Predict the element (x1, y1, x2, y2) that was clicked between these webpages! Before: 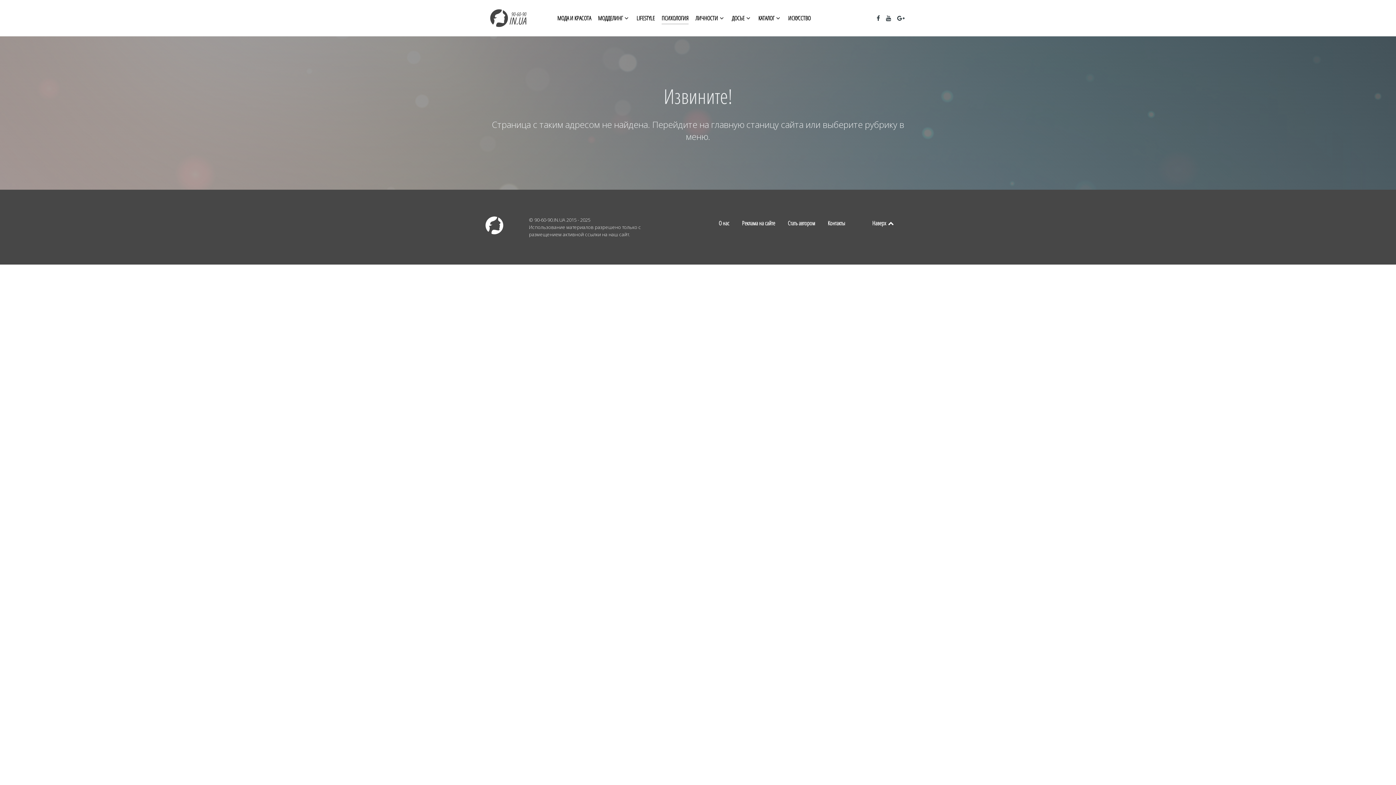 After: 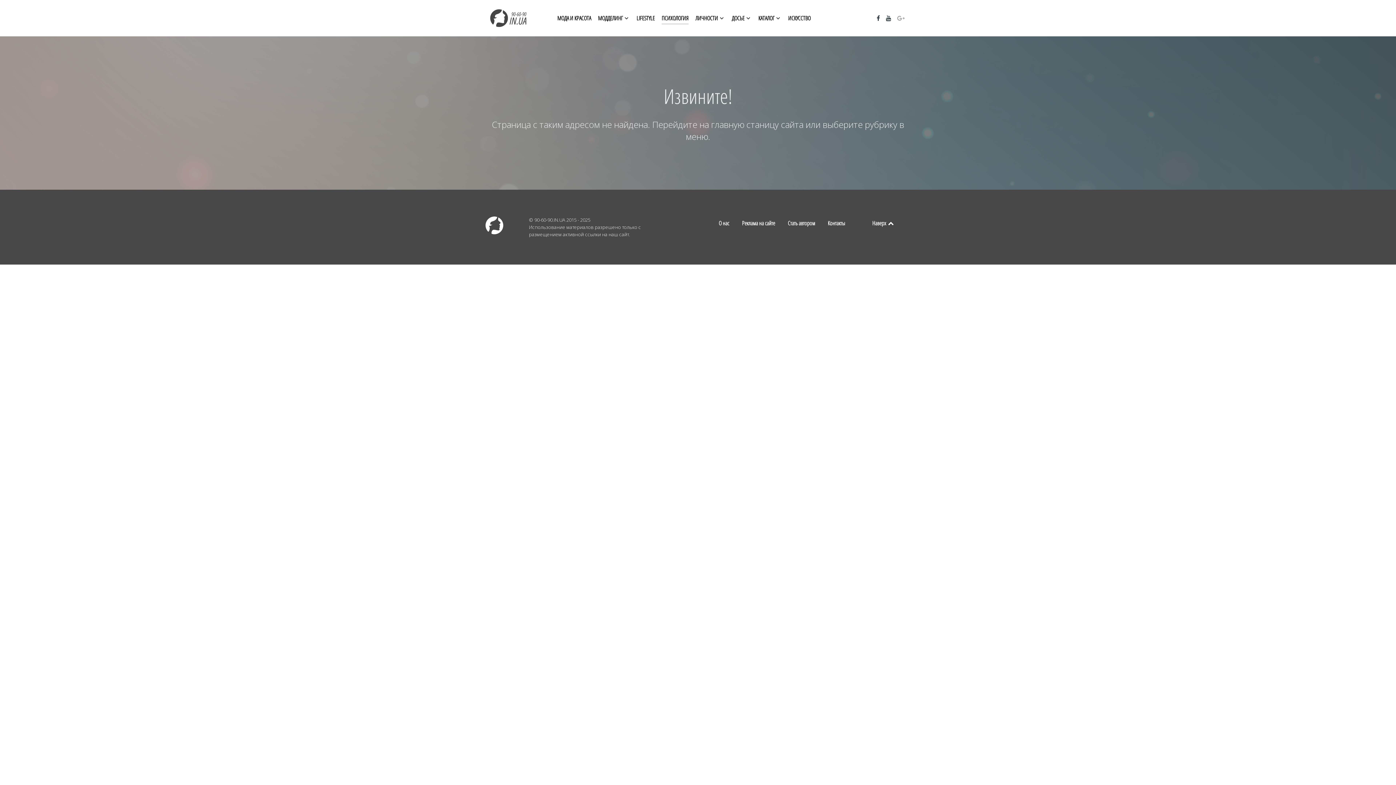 Action: bbox: (895, 13, 907, 23)